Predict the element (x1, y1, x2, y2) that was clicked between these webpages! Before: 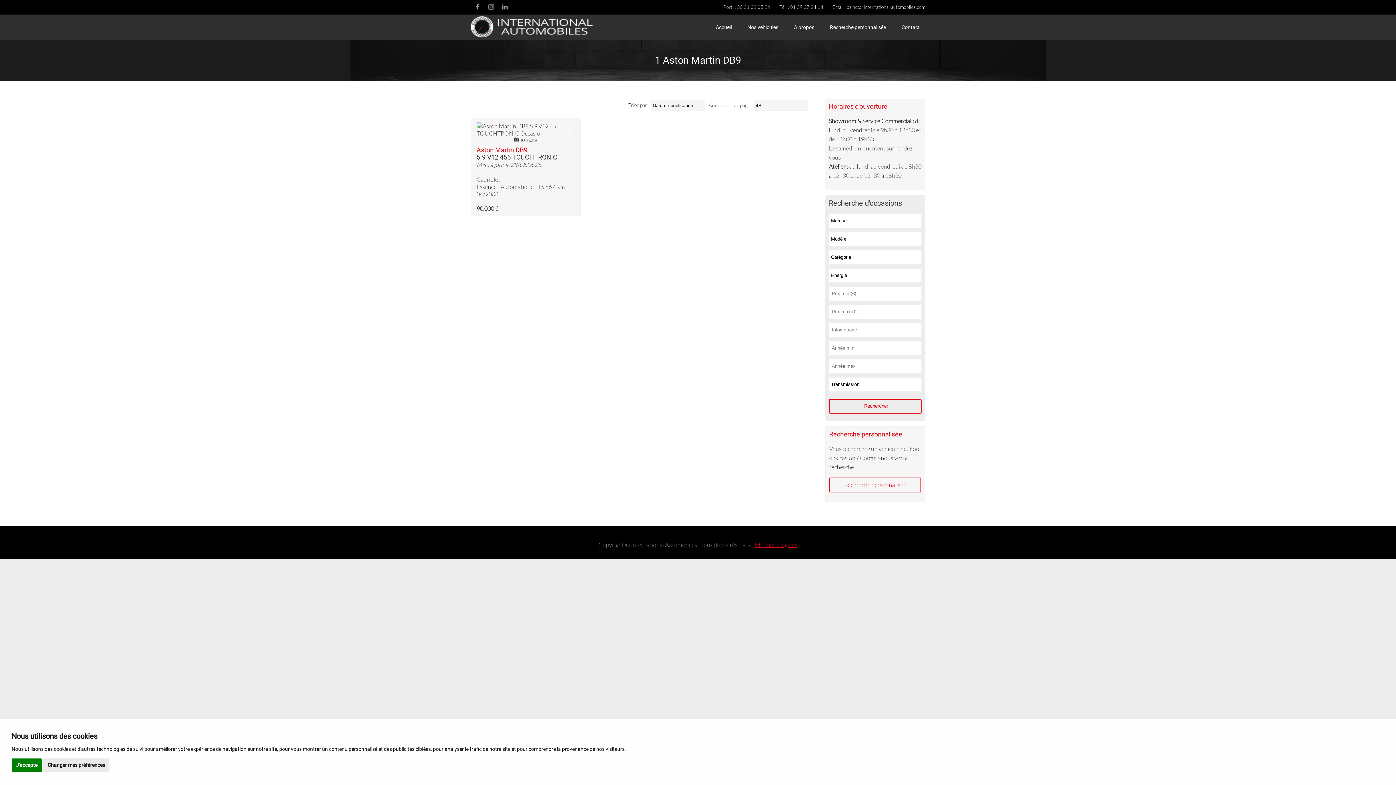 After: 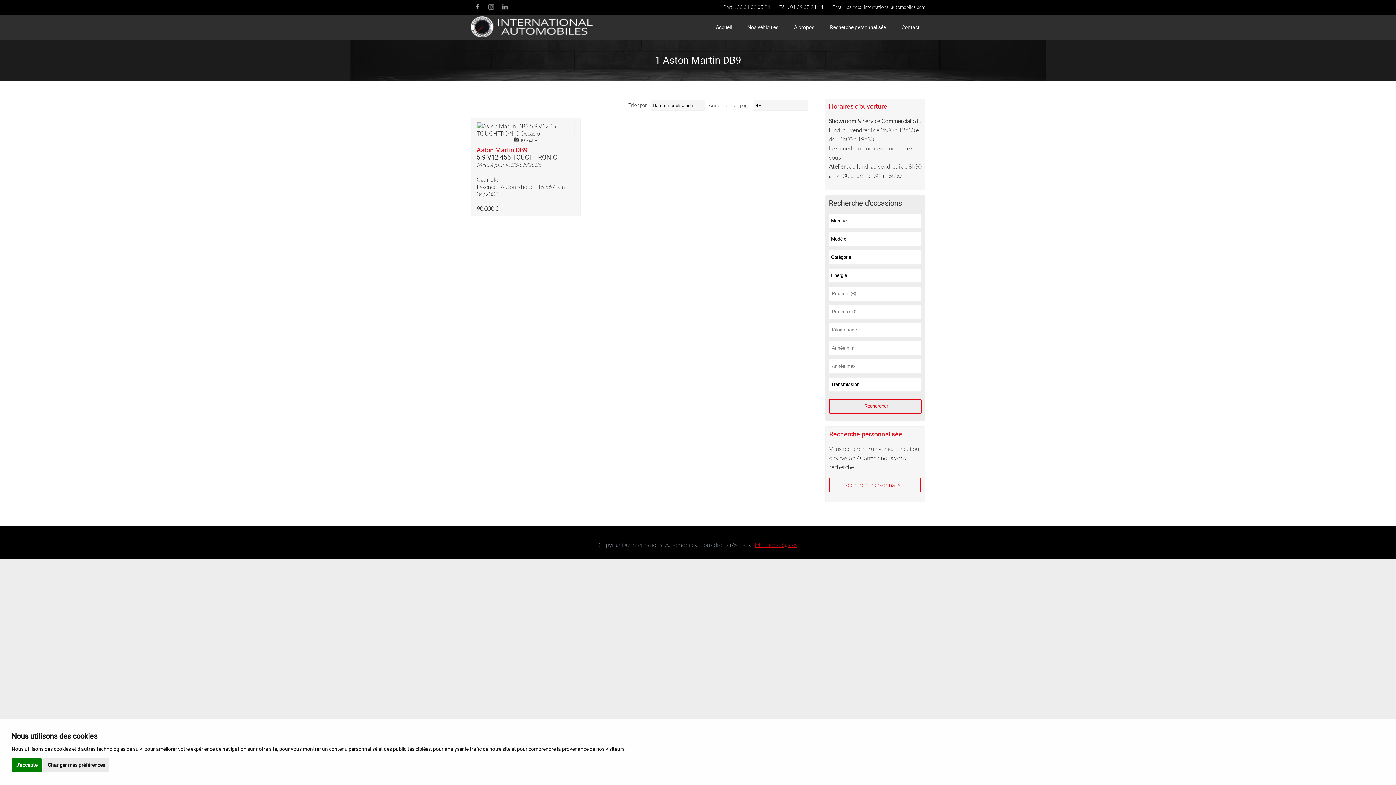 Action: bbox: (846, 4, 925, 9) label: pa.noc@international-automobiles.com